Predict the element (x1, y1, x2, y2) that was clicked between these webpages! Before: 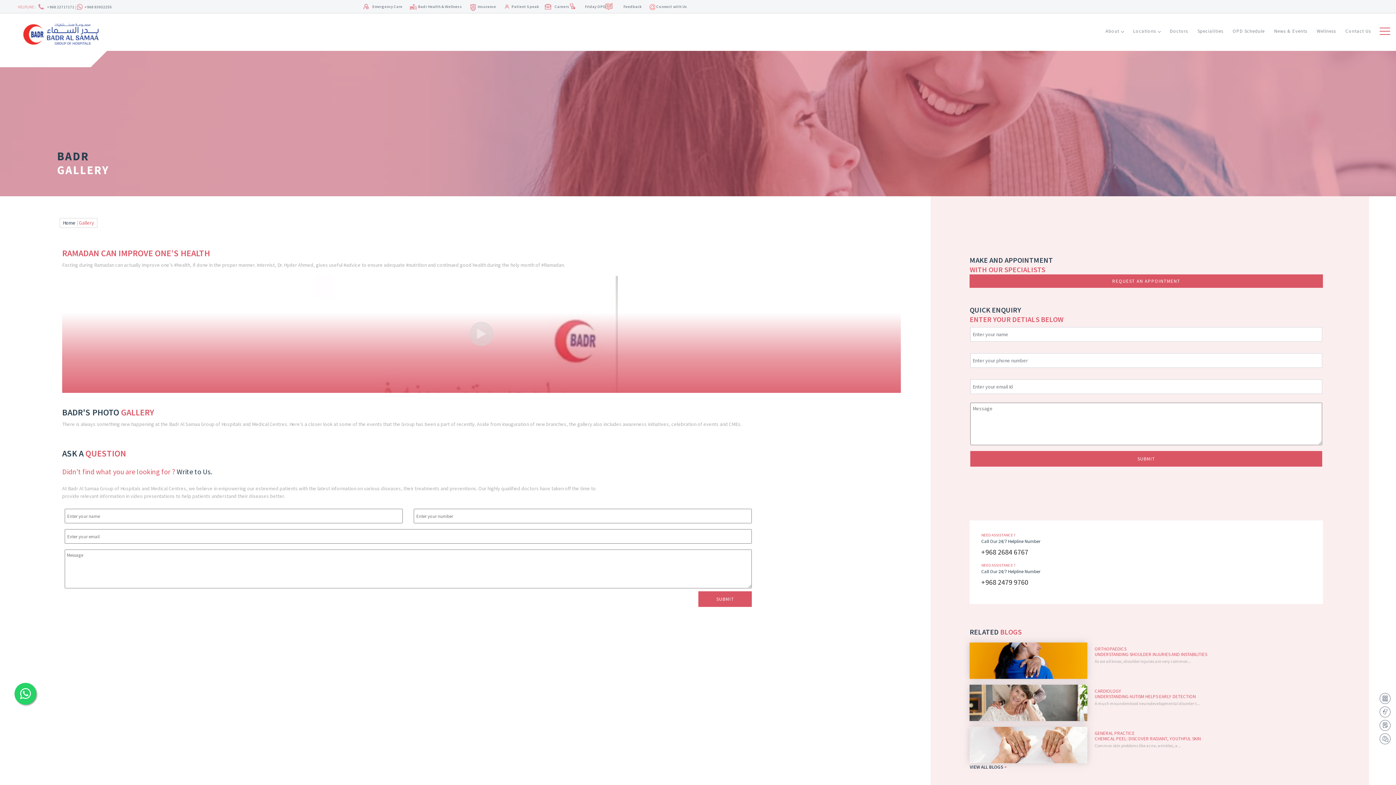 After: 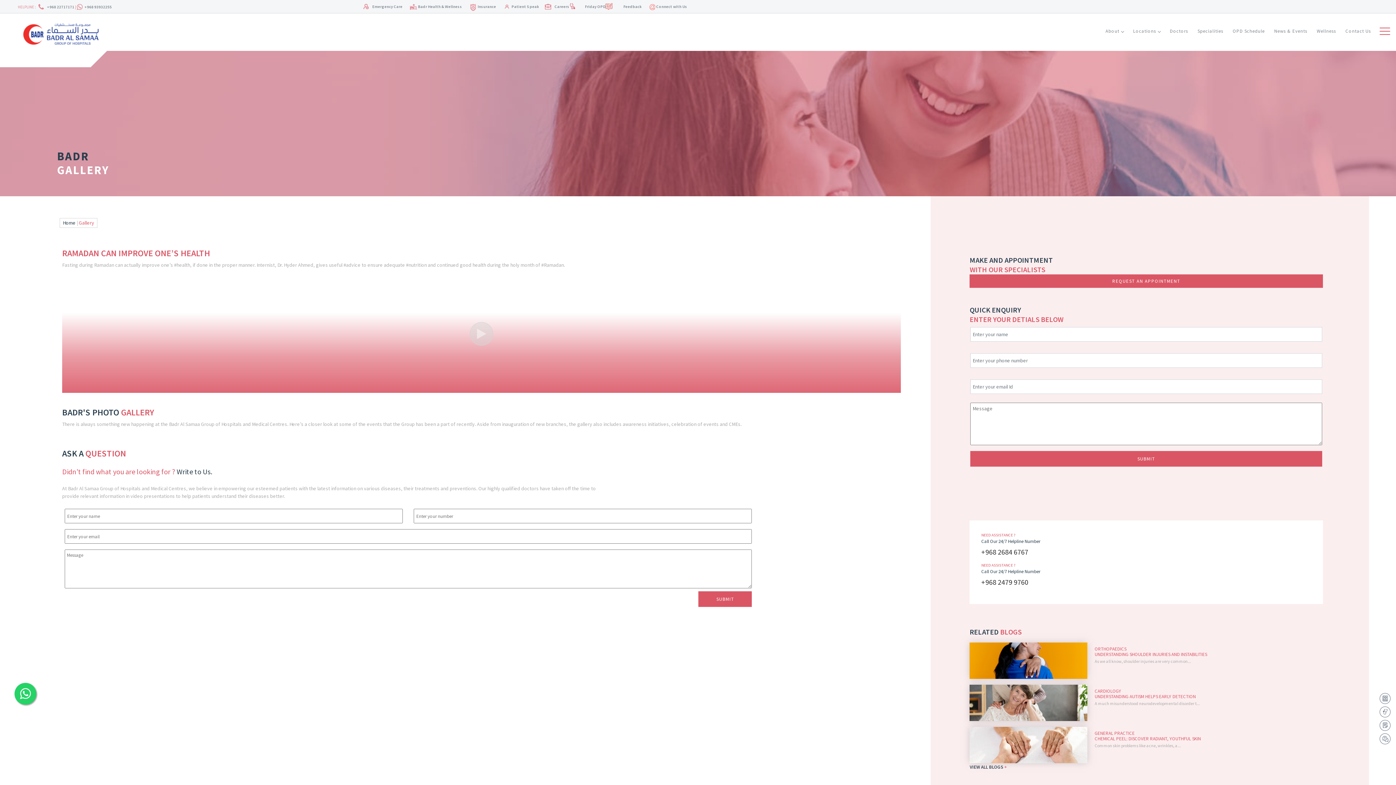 Action: bbox: (469, 322, 493, 345)